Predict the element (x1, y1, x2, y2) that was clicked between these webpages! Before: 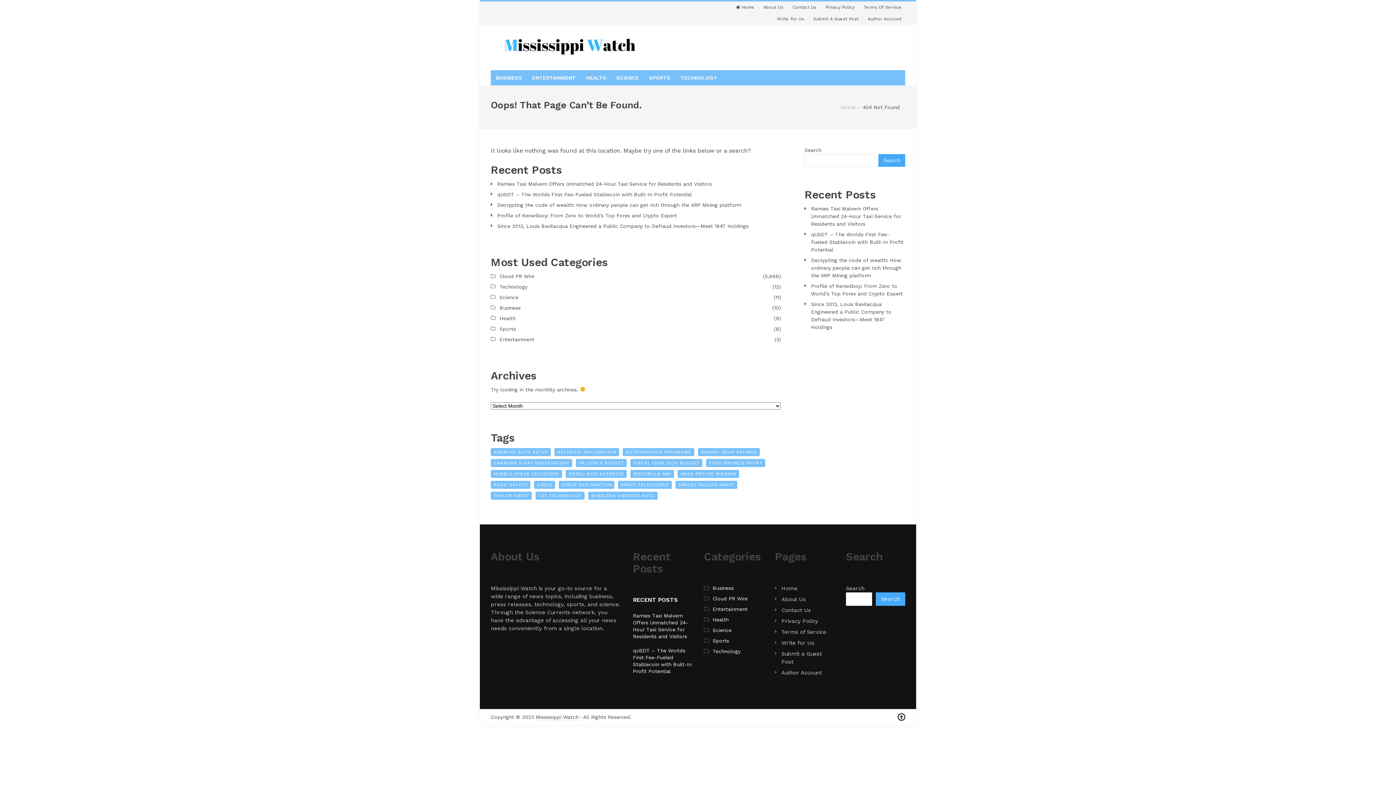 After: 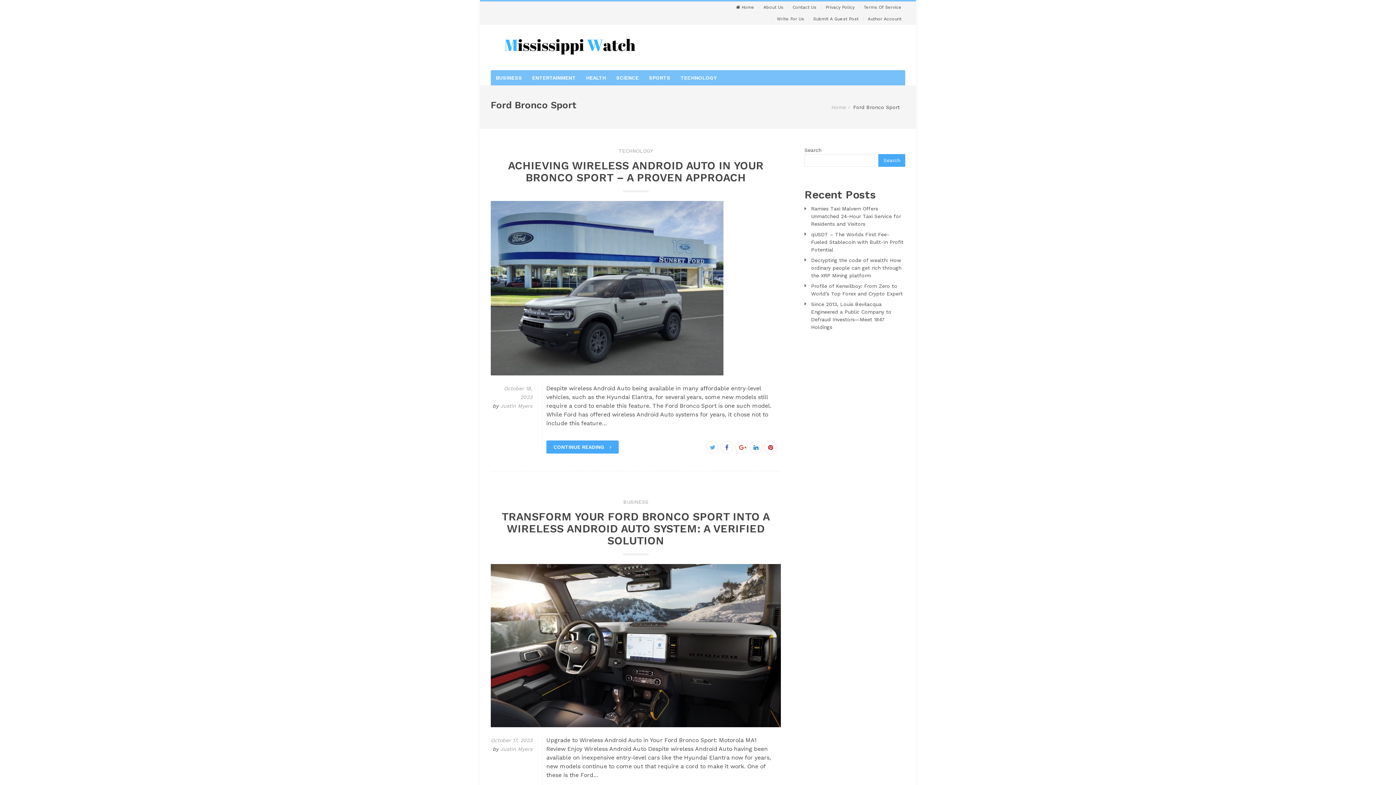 Action: label: FORD BRONCO SPORT bbox: (706, 459, 765, 467)